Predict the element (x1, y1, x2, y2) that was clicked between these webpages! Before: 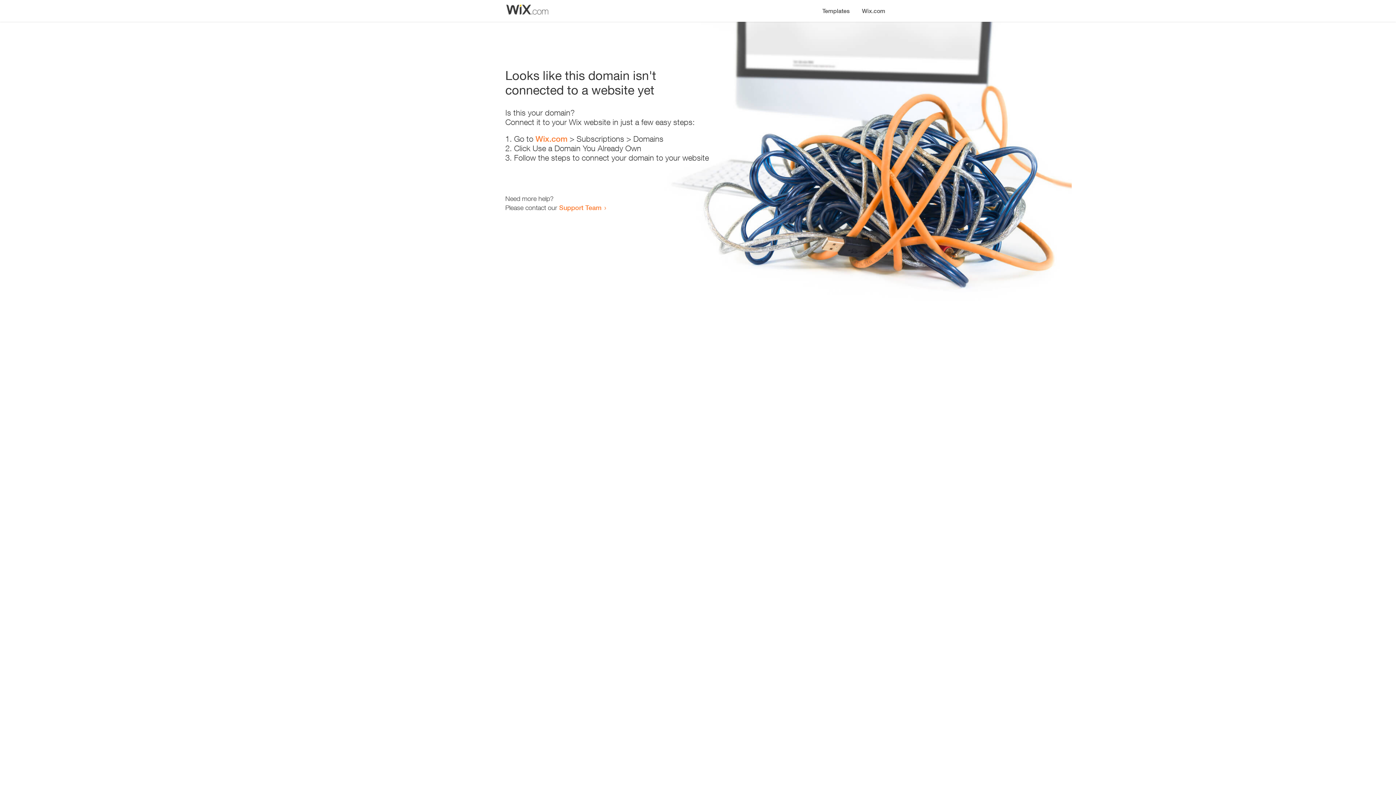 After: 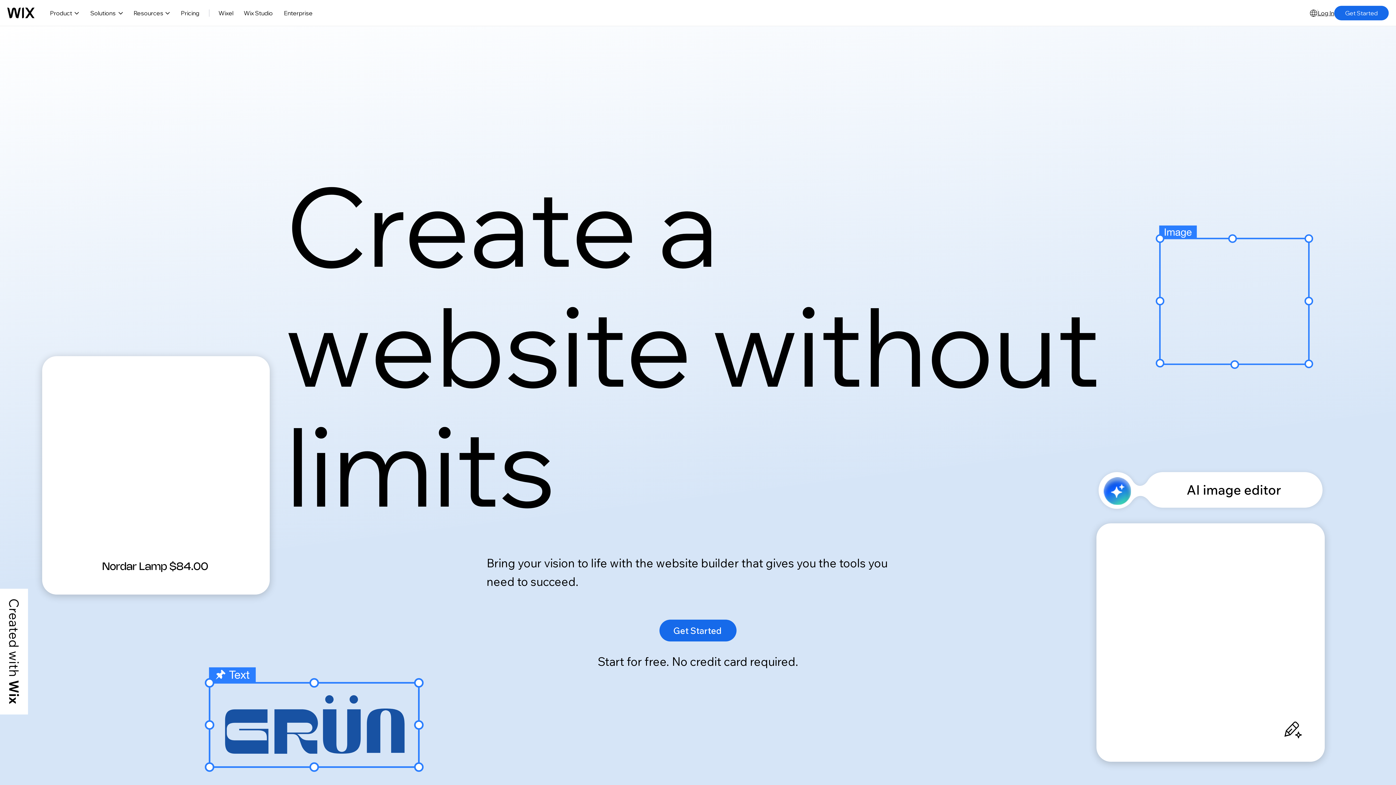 Action: bbox: (856, 0, 890, 14) label: Wix.com